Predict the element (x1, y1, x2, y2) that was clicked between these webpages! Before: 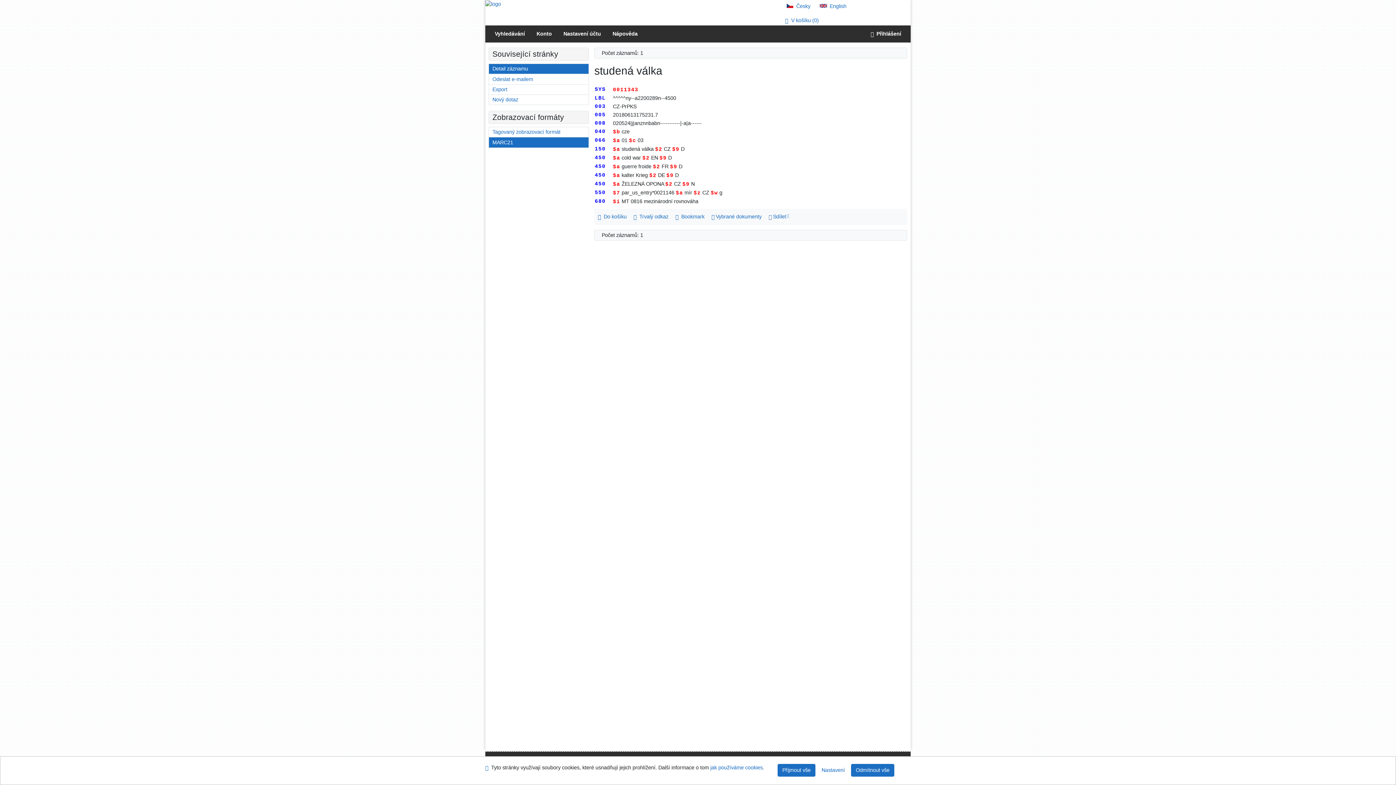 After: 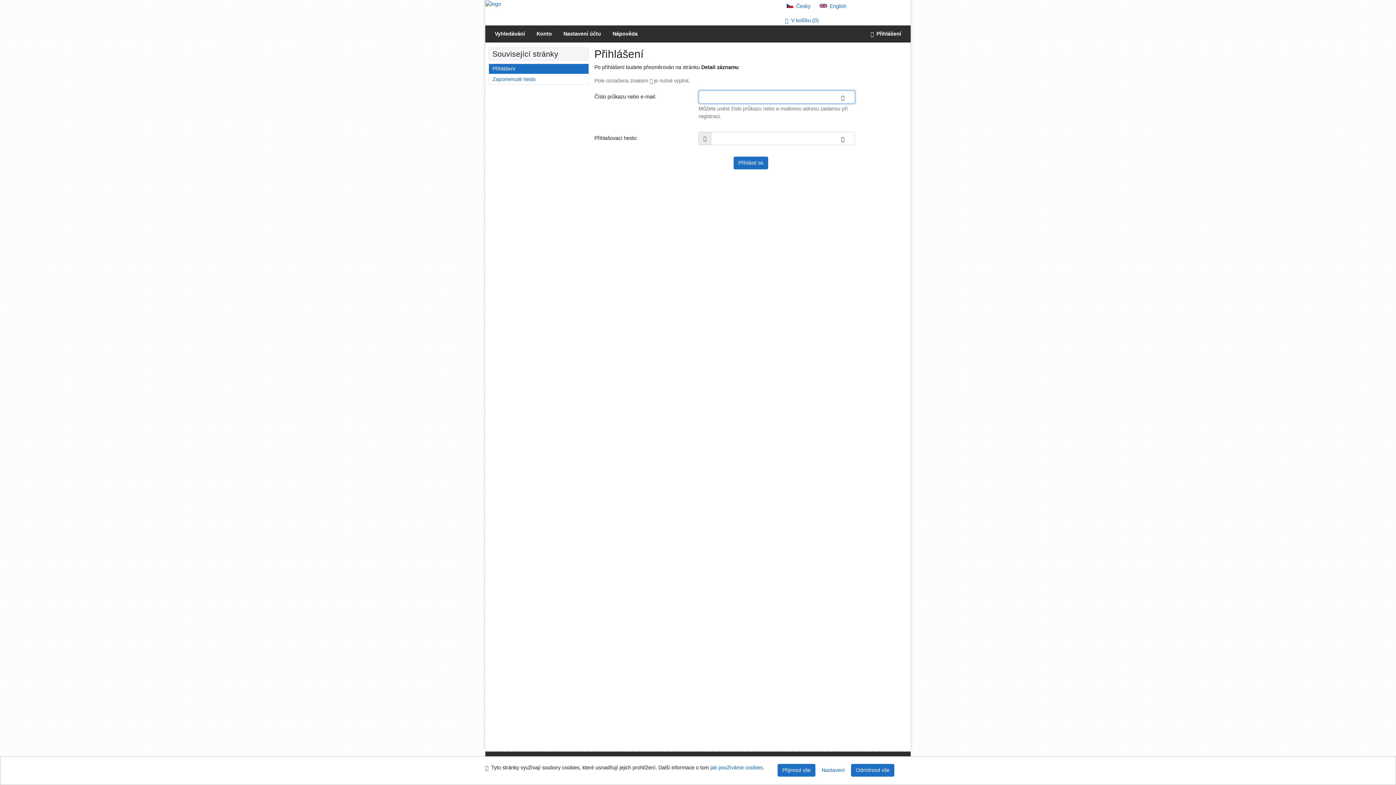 Action: bbox: (865, 25, 907, 42) label: Přihlášení uživatele do online katalogu